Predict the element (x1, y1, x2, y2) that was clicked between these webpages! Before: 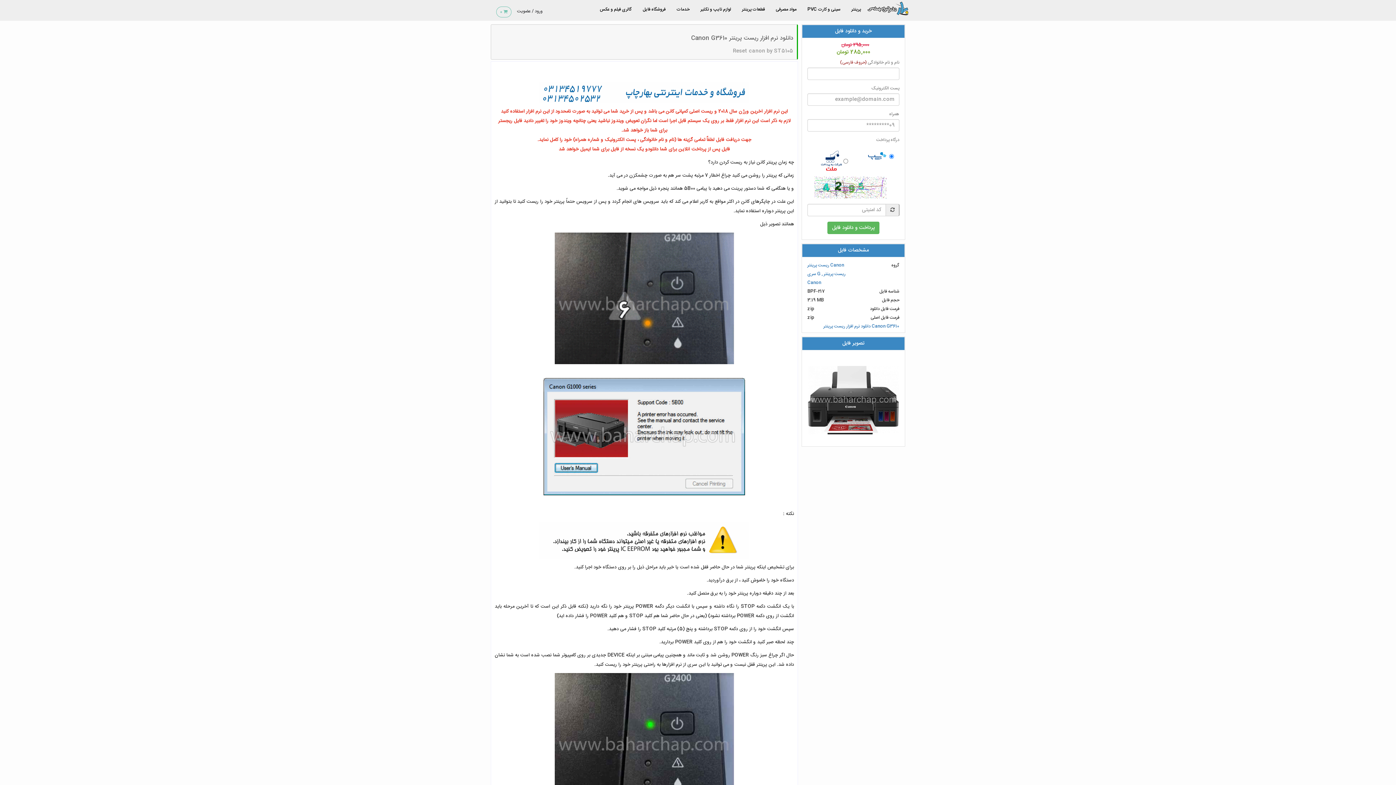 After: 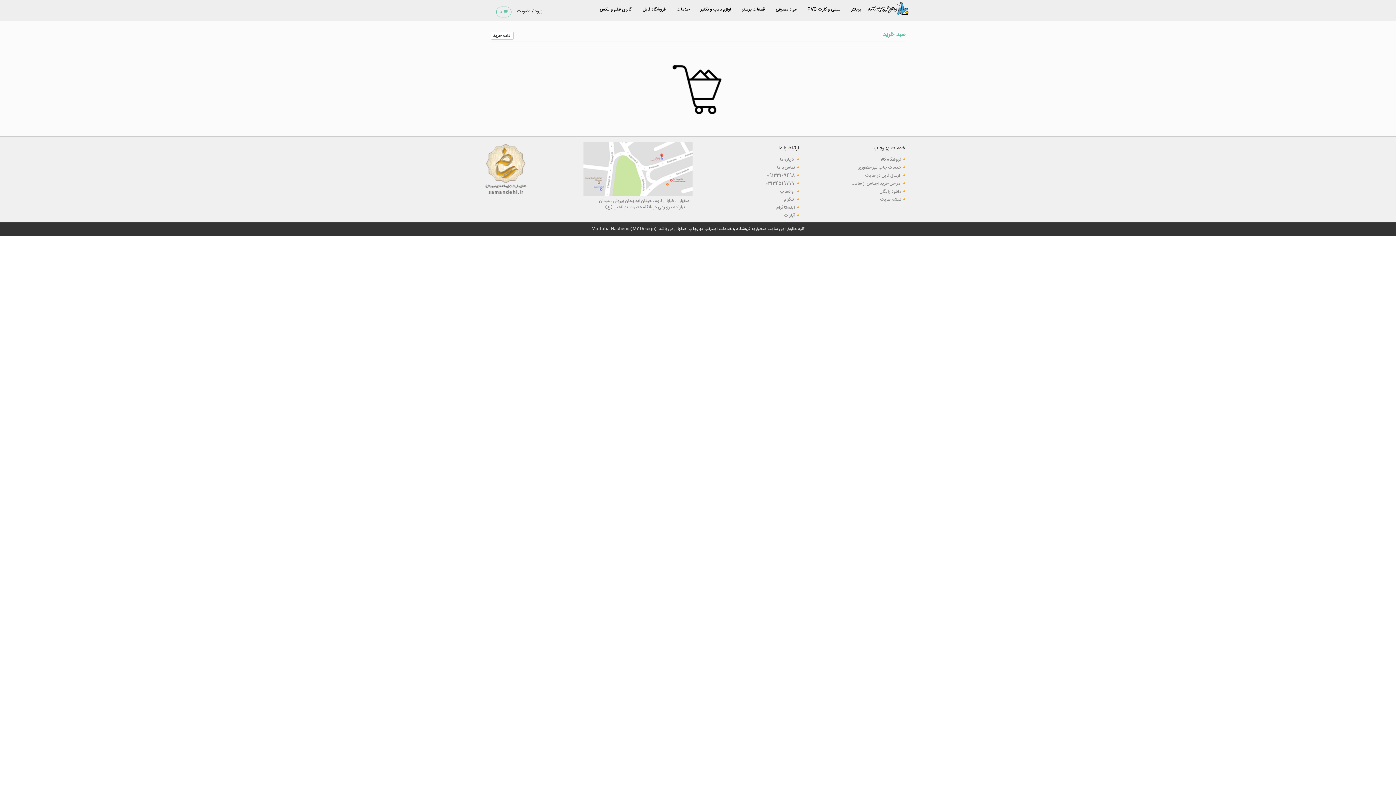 Action: label:  0 bbox: (496, 6, 511, 17)